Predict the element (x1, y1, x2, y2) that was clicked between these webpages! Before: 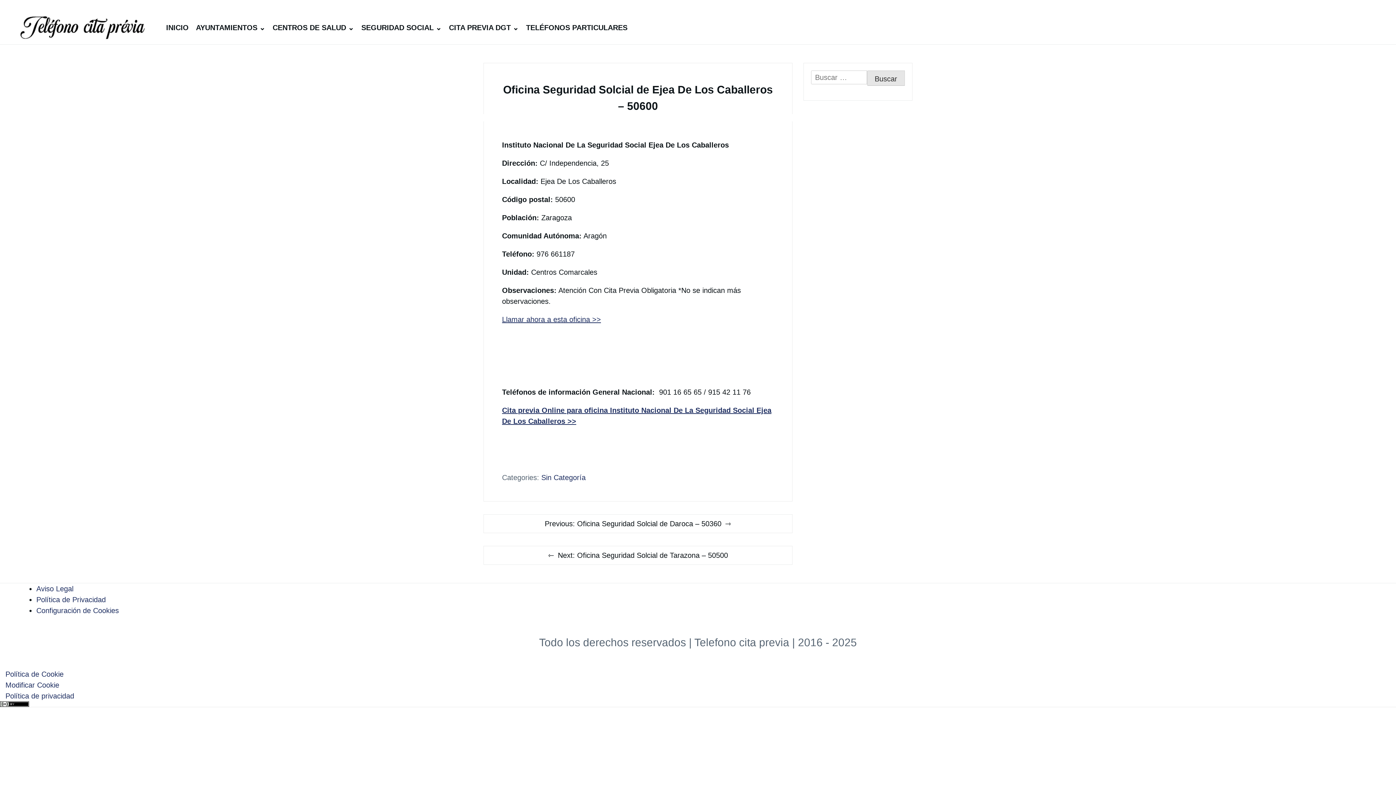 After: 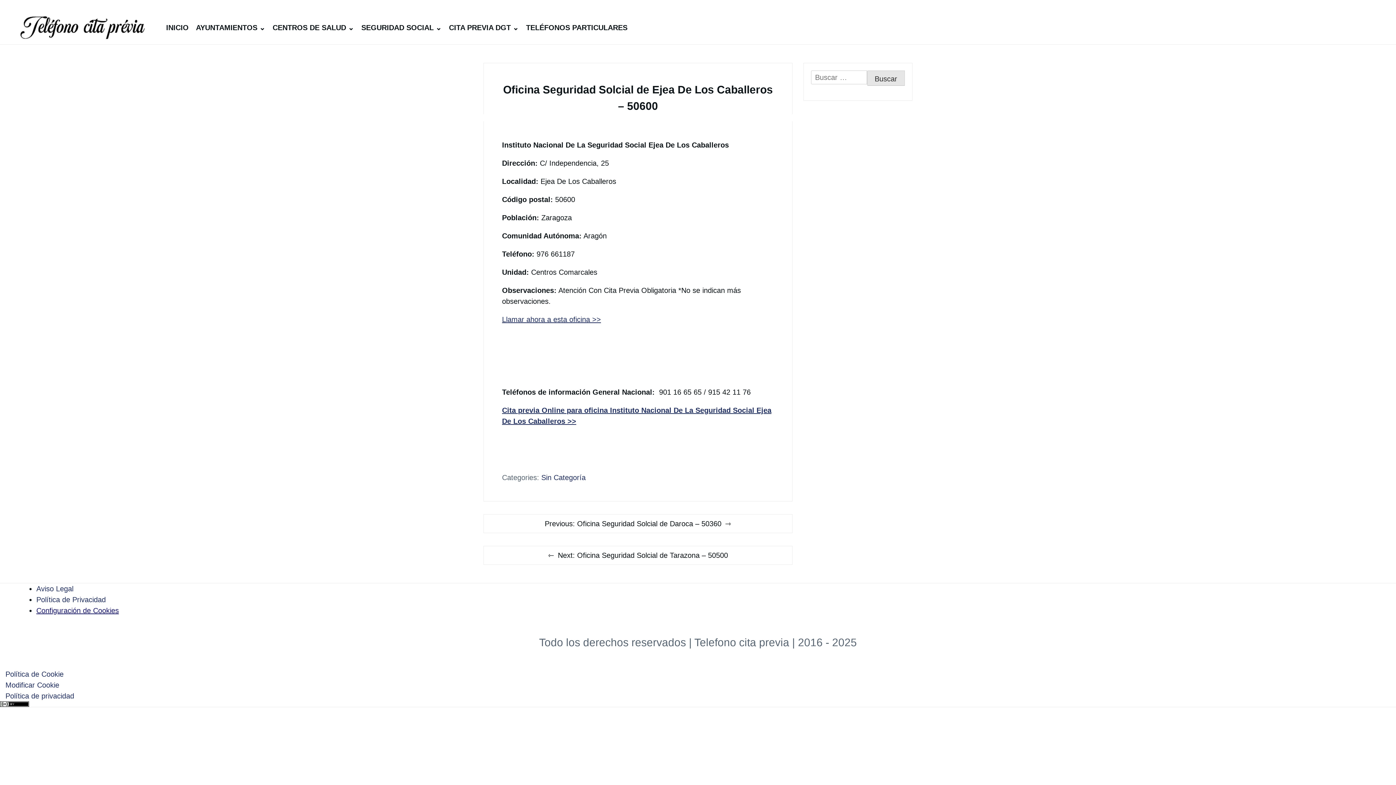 Action: label: Configuración de Cookies bbox: (36, 606, 118, 614)